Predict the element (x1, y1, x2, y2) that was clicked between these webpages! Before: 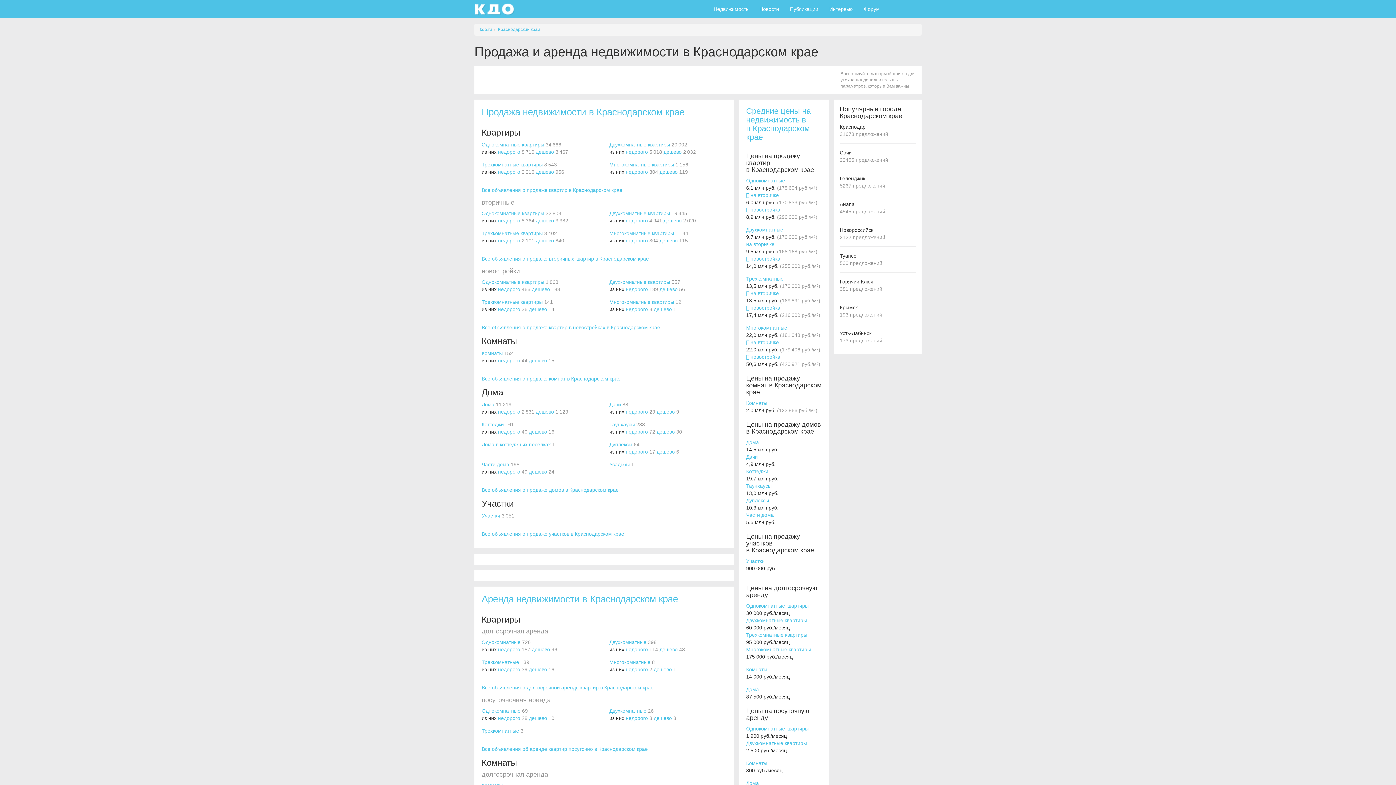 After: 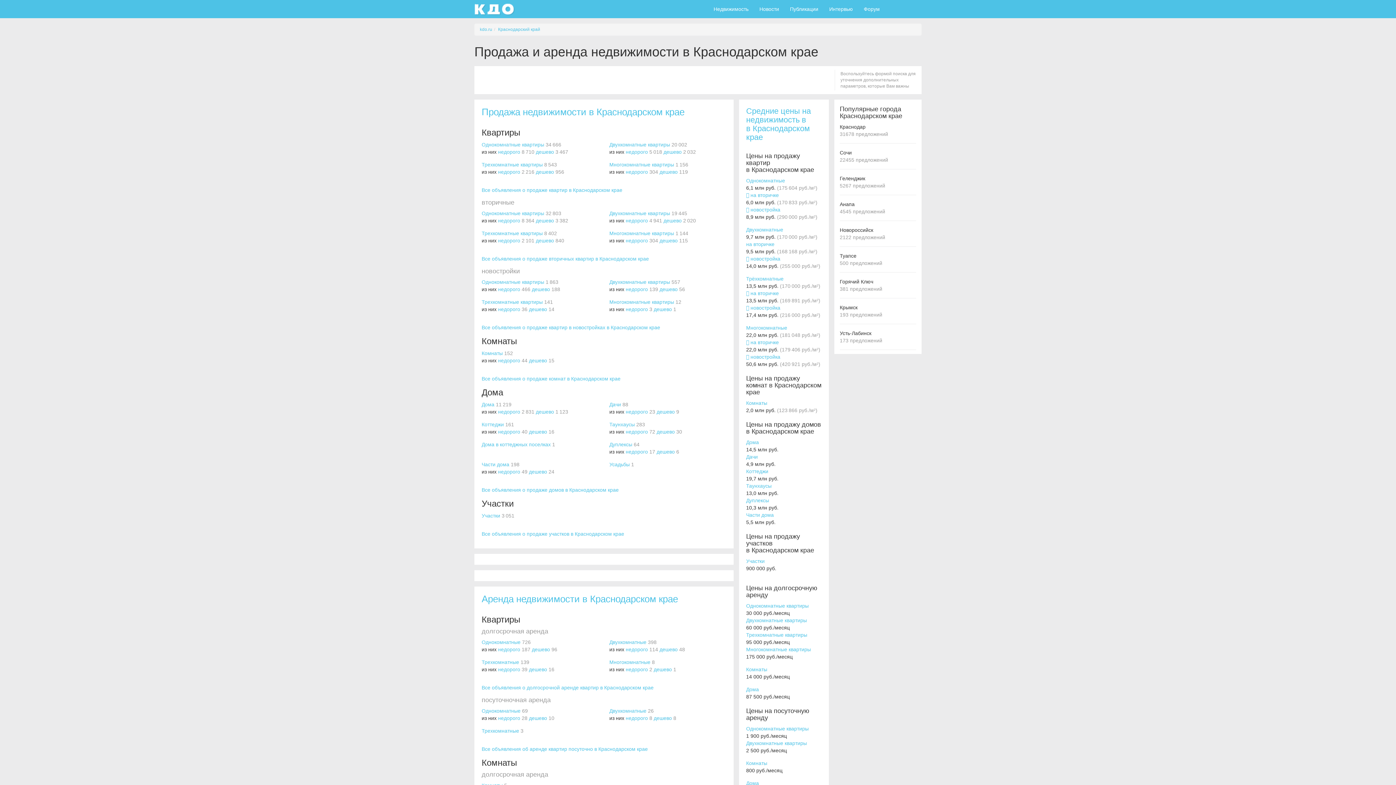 Action: bbox: (498, 26, 540, 32) label: Краснодарский край